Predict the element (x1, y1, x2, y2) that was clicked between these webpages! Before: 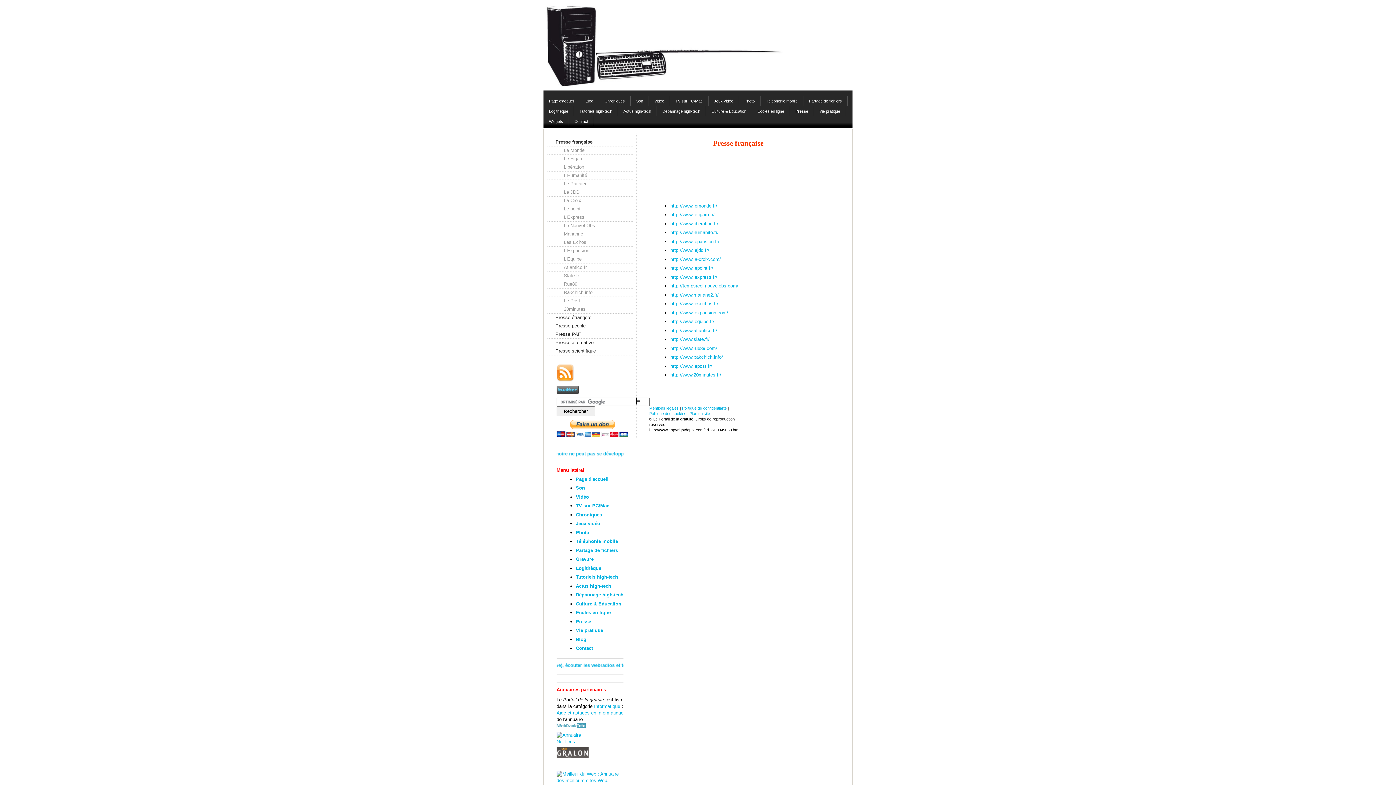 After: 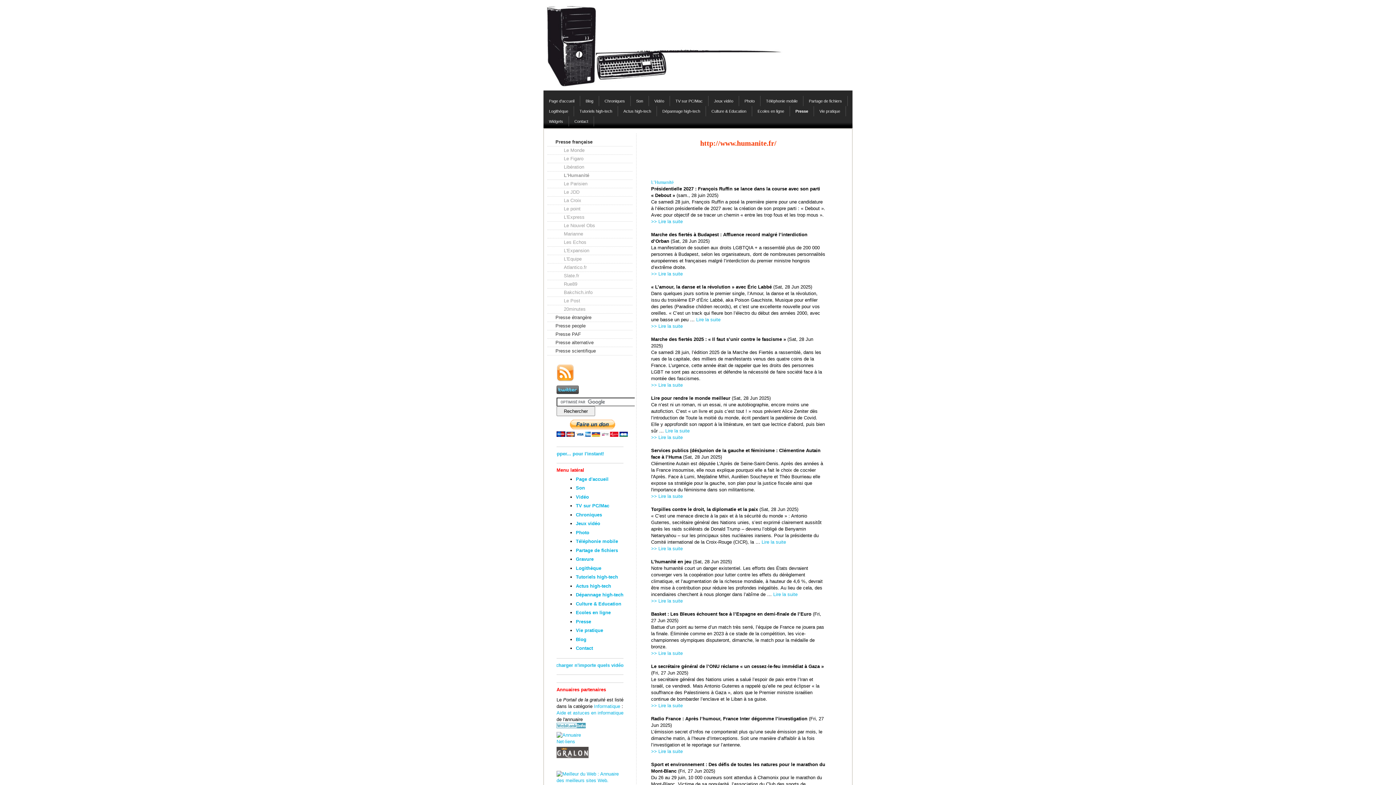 Action: label: http://www.humanite.fr/ bbox: (670, 229, 718, 235)